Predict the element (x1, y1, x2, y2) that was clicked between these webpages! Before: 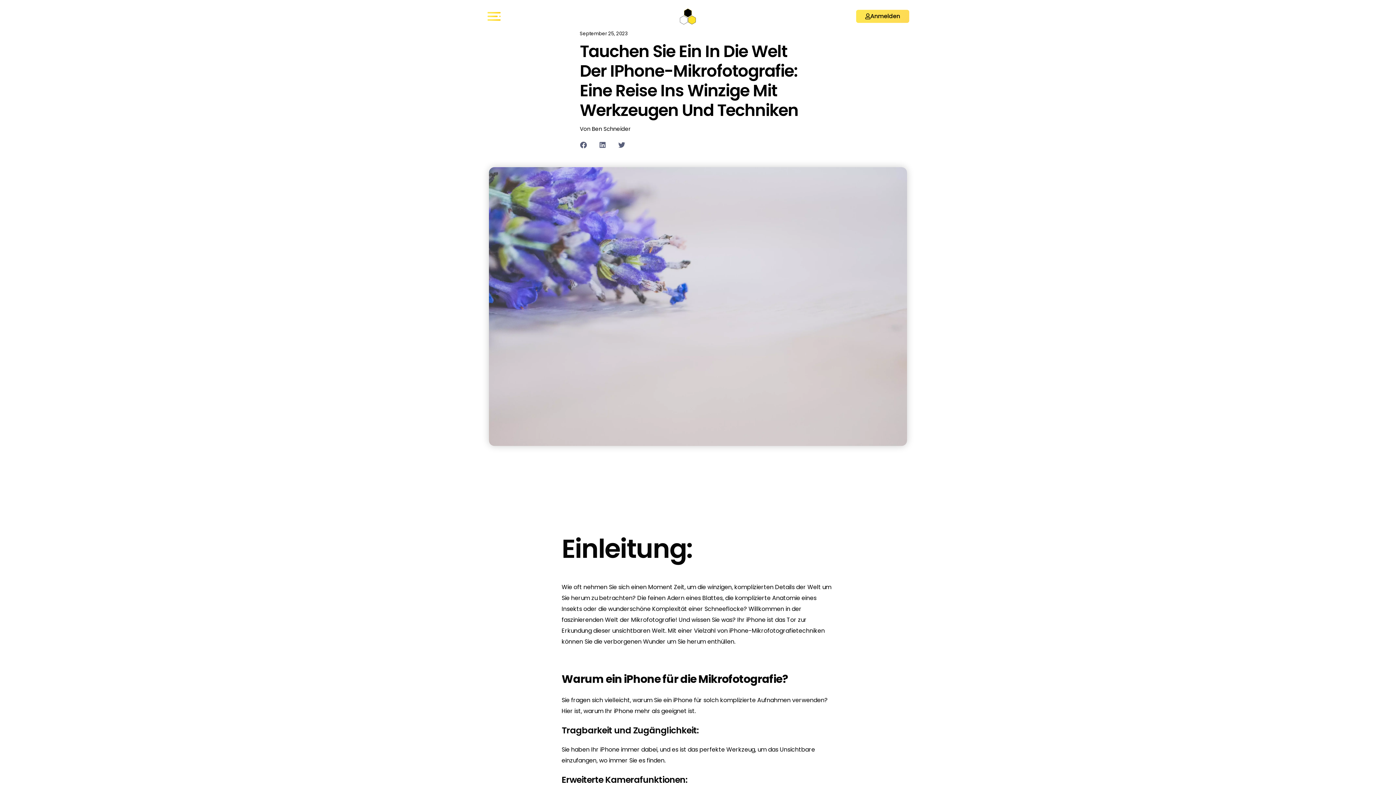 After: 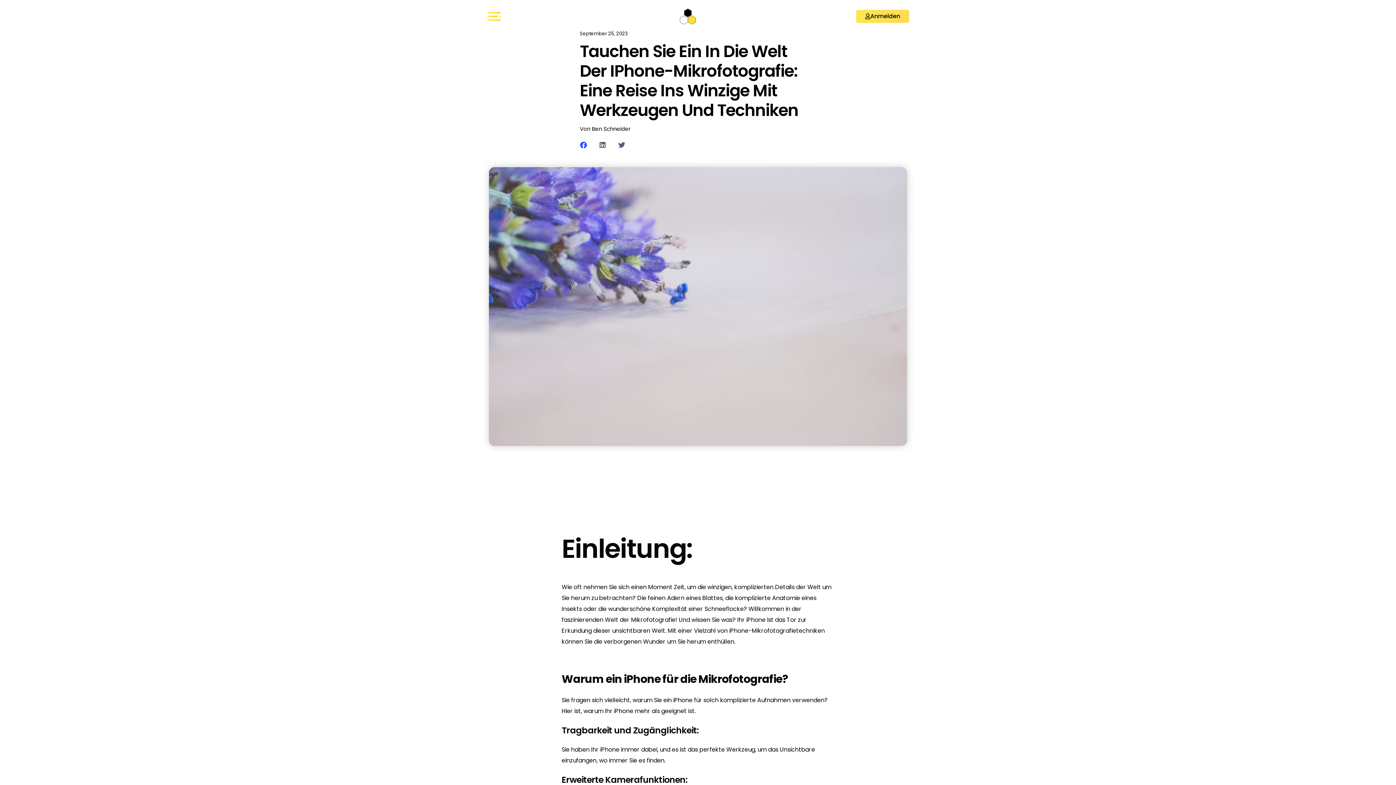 Action: bbox: (576, 137, 591, 152) label: Share on facebook